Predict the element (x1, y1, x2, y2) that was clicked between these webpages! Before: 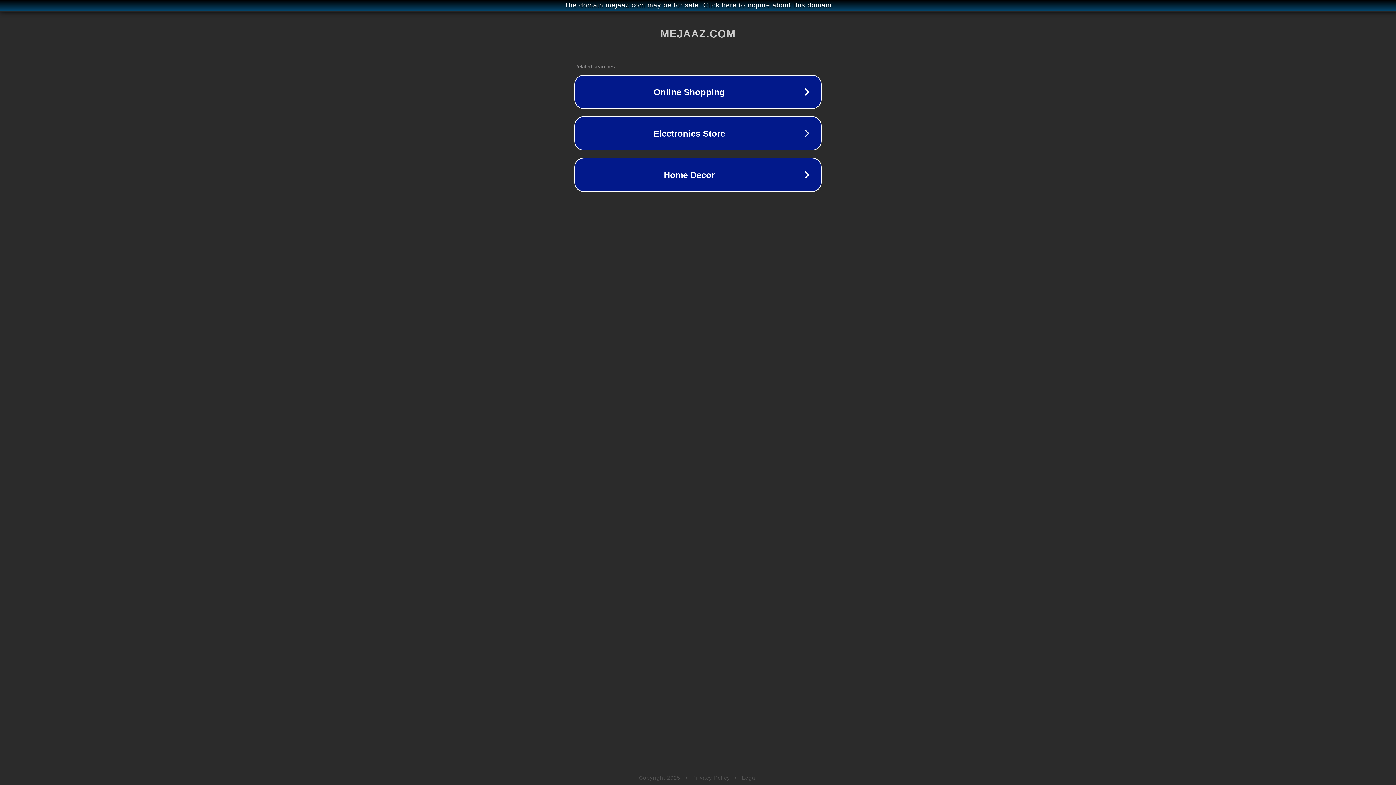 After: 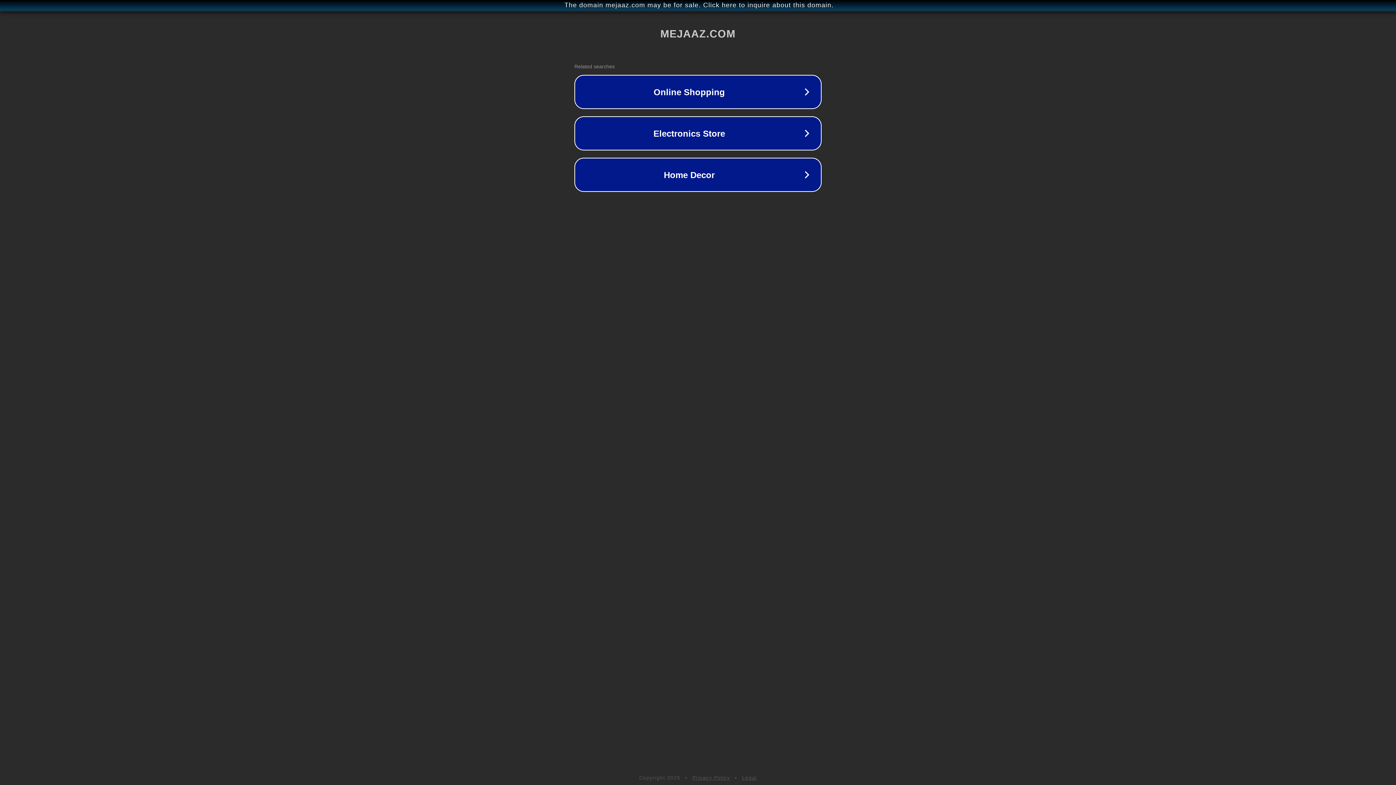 Action: label: Legal bbox: (742, 775, 757, 781)